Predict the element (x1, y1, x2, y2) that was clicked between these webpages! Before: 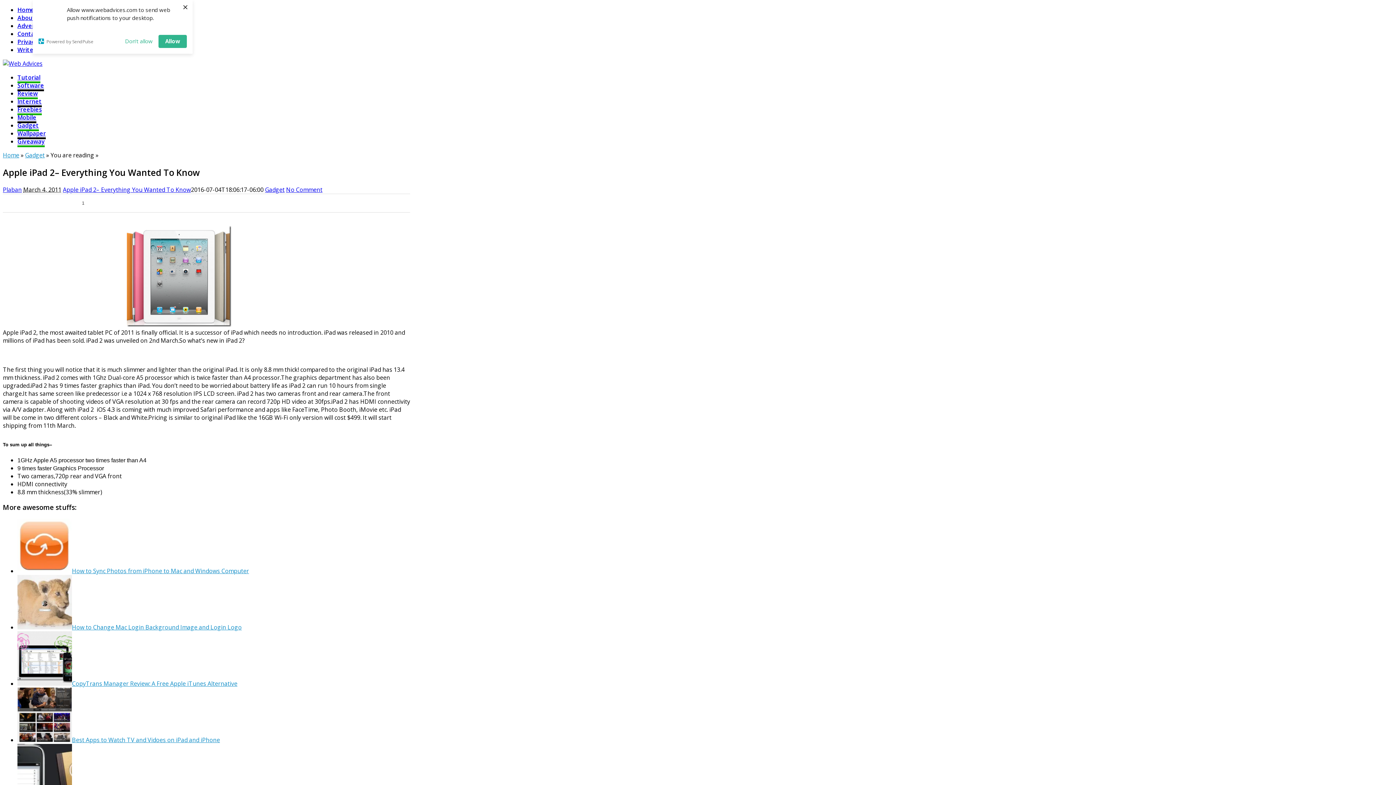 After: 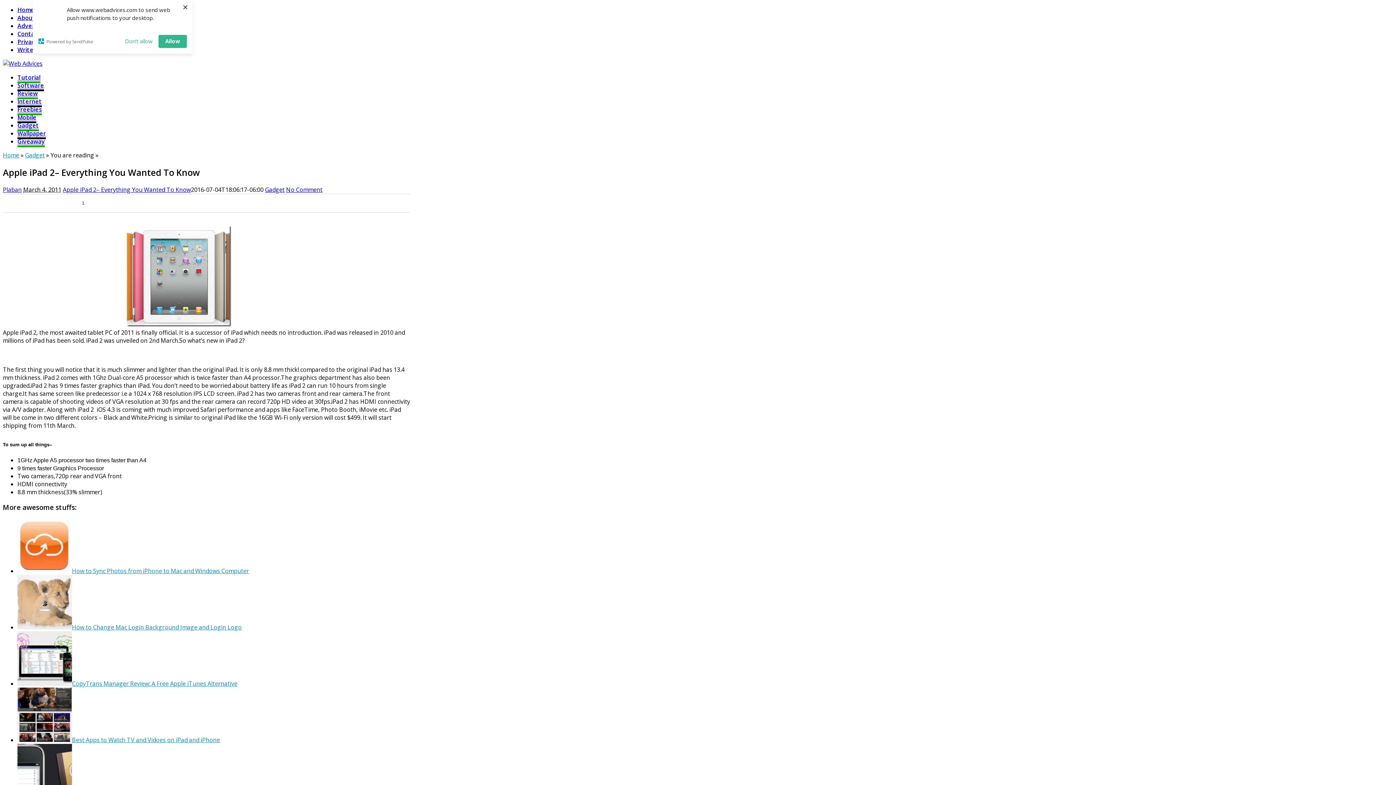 Action: bbox: (29, 198, 68, 207) label: 0